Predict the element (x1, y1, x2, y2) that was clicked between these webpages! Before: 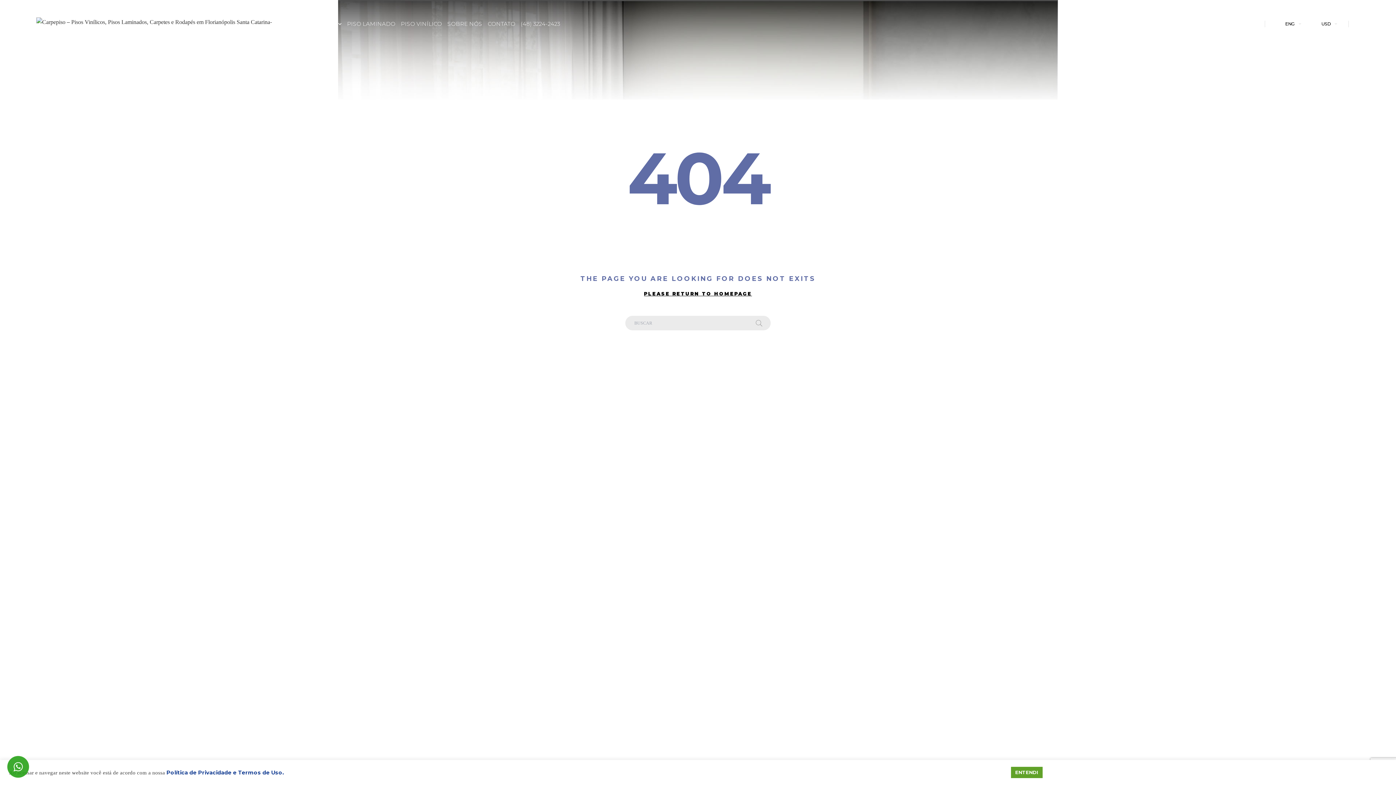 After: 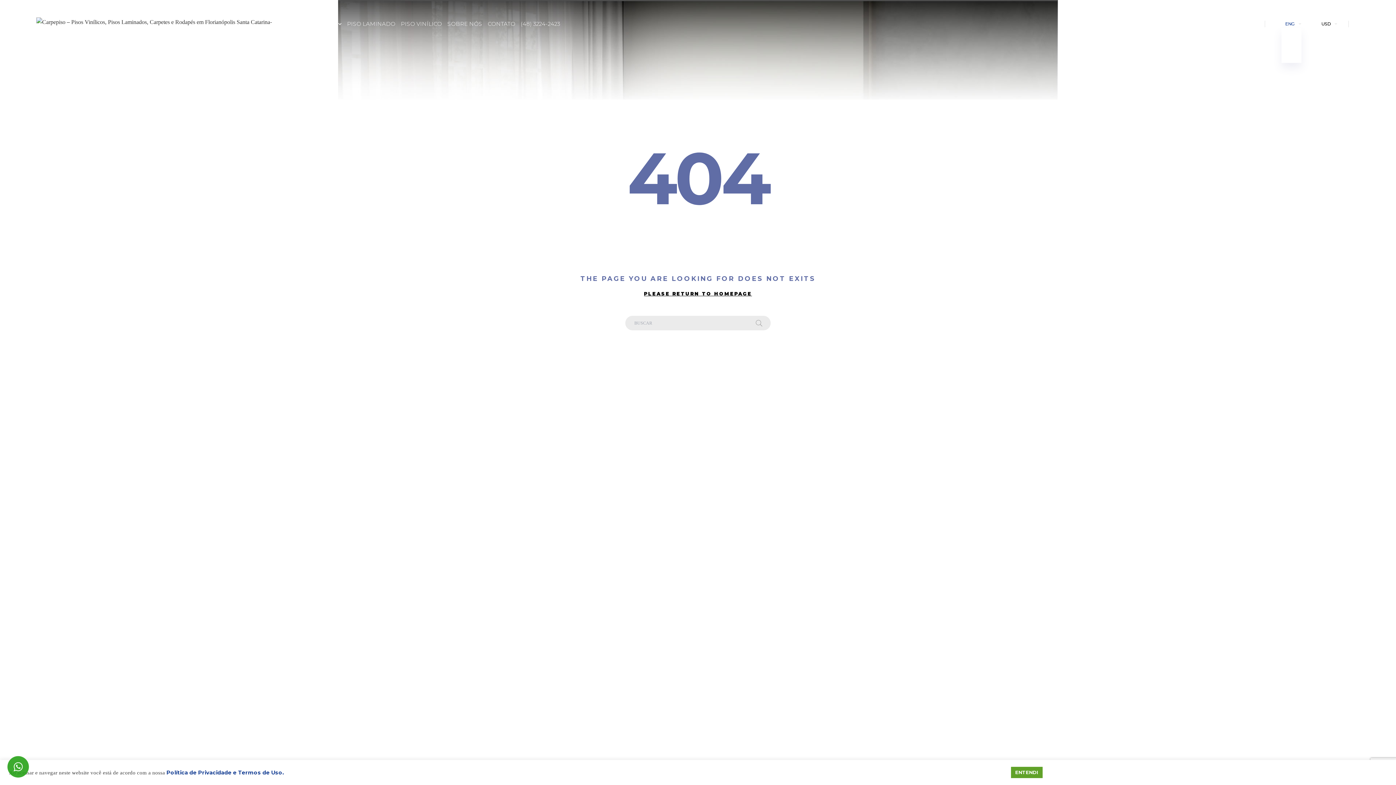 Action: label: ENG bbox: (1281, 19, 1301, 27)